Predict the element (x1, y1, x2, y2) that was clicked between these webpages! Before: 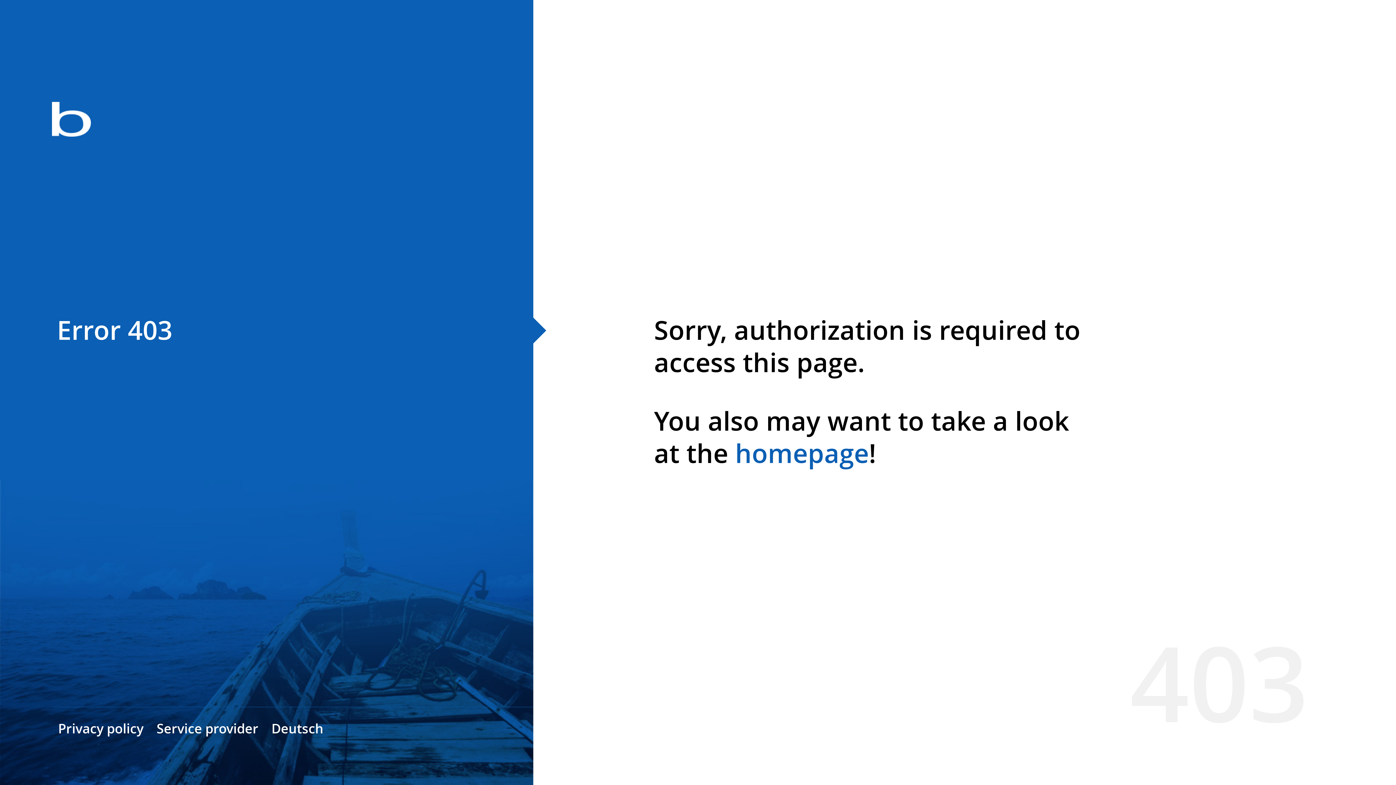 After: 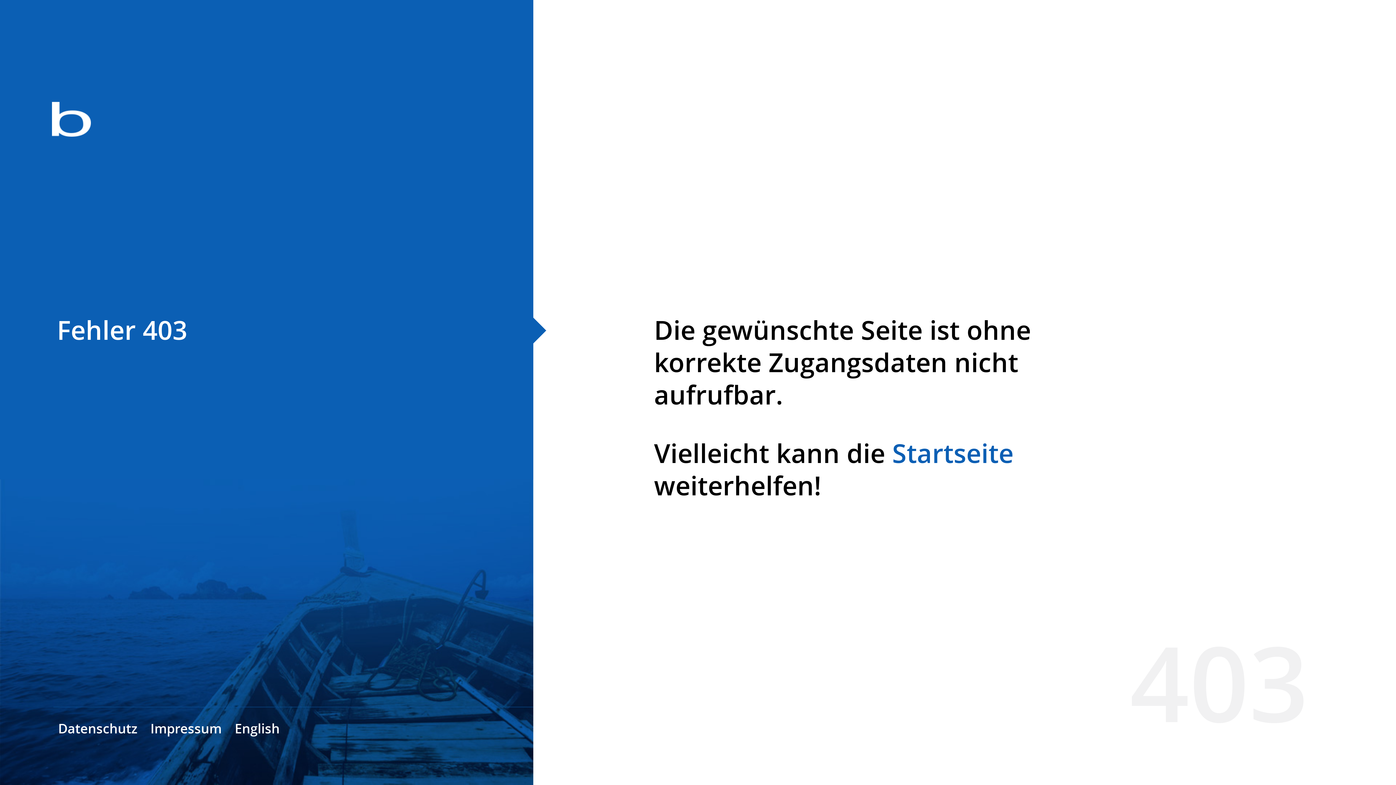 Action: label: Deutsch bbox: (271, 720, 323, 737)